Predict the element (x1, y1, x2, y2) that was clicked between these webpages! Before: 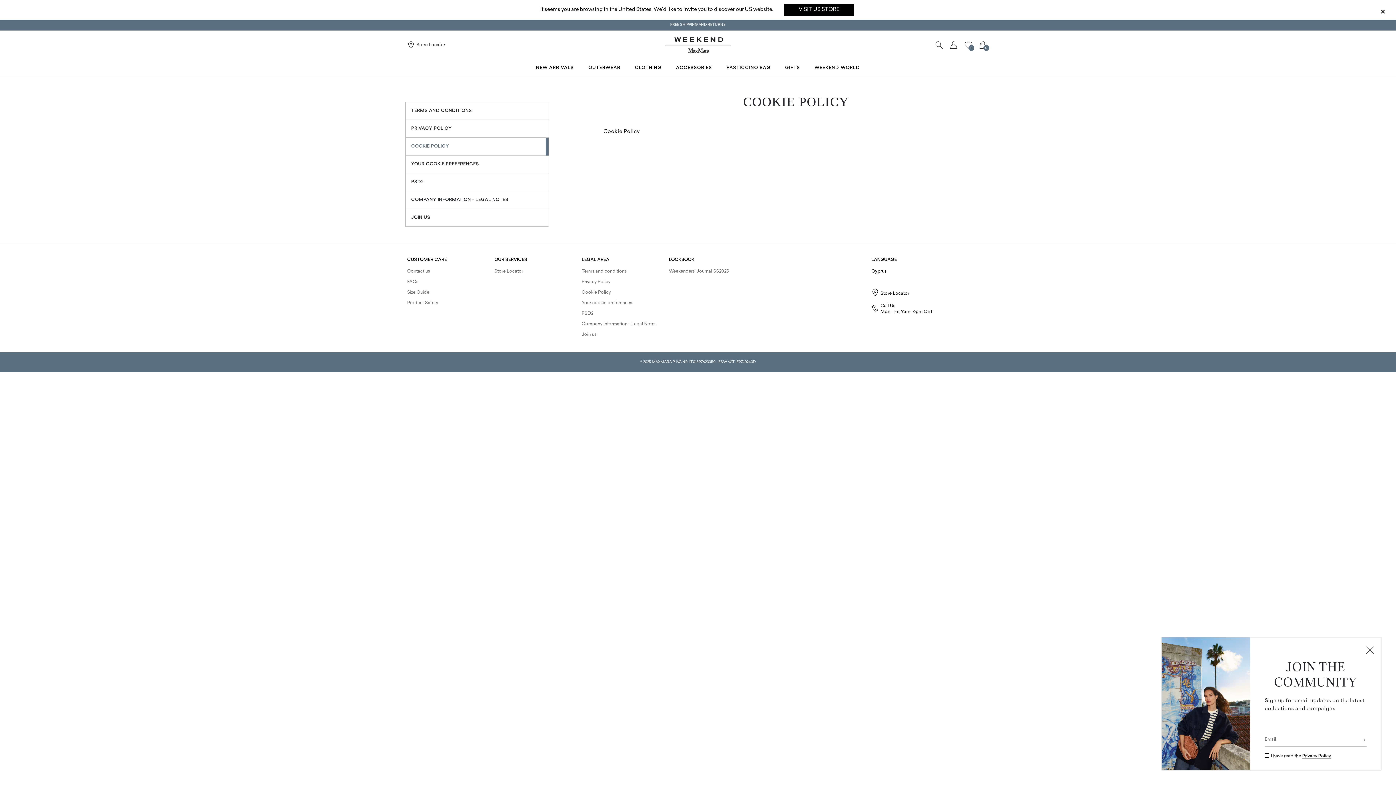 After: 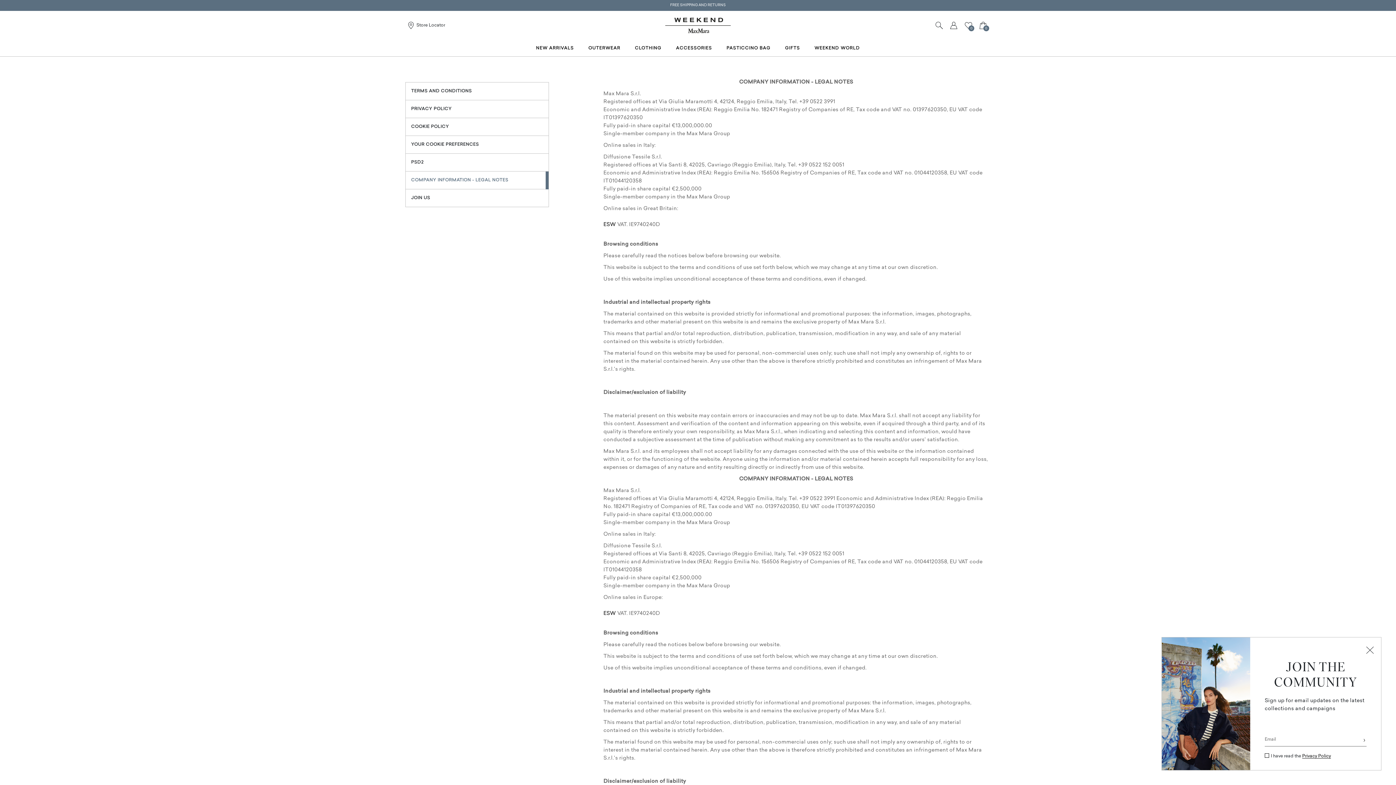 Action: bbox: (581, 322, 656, 326) label: Company Information - Legal Notes